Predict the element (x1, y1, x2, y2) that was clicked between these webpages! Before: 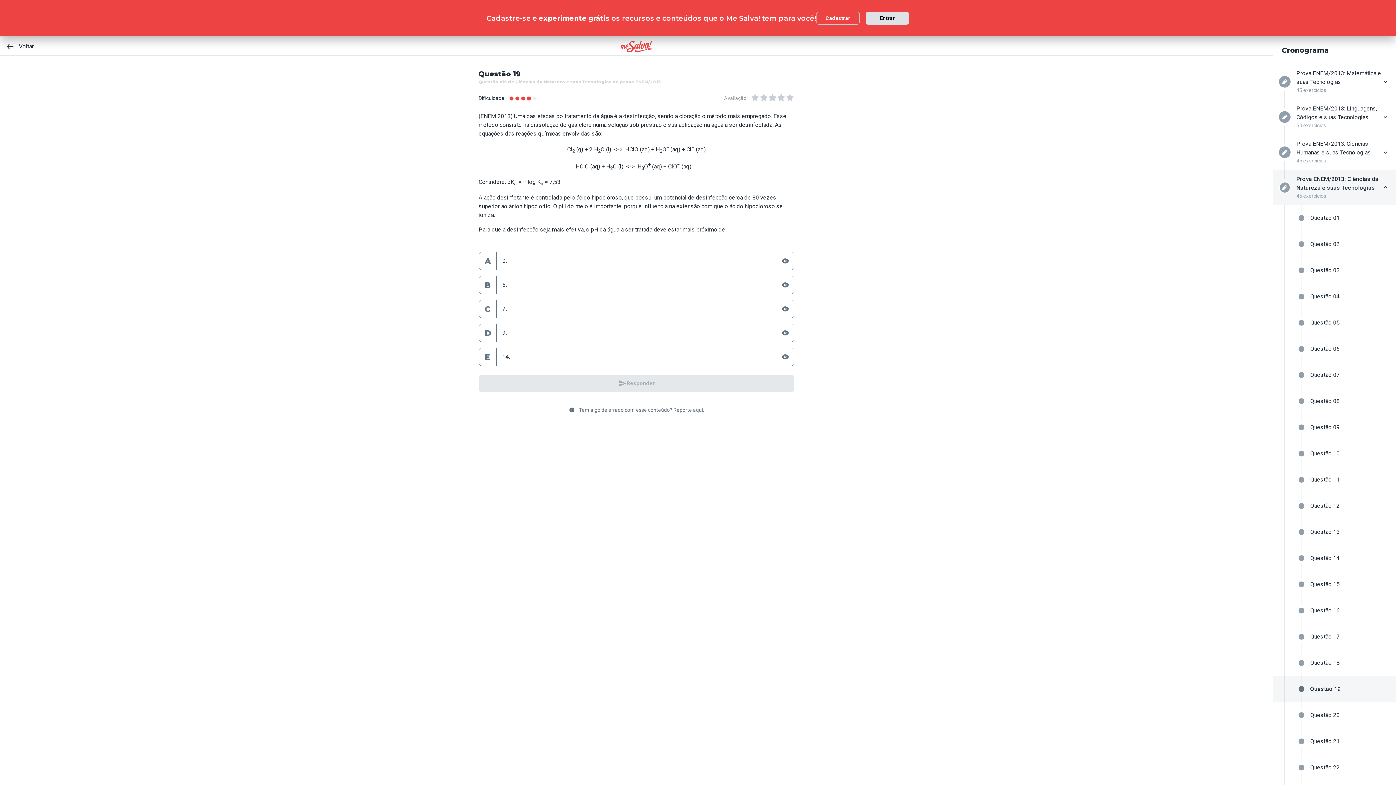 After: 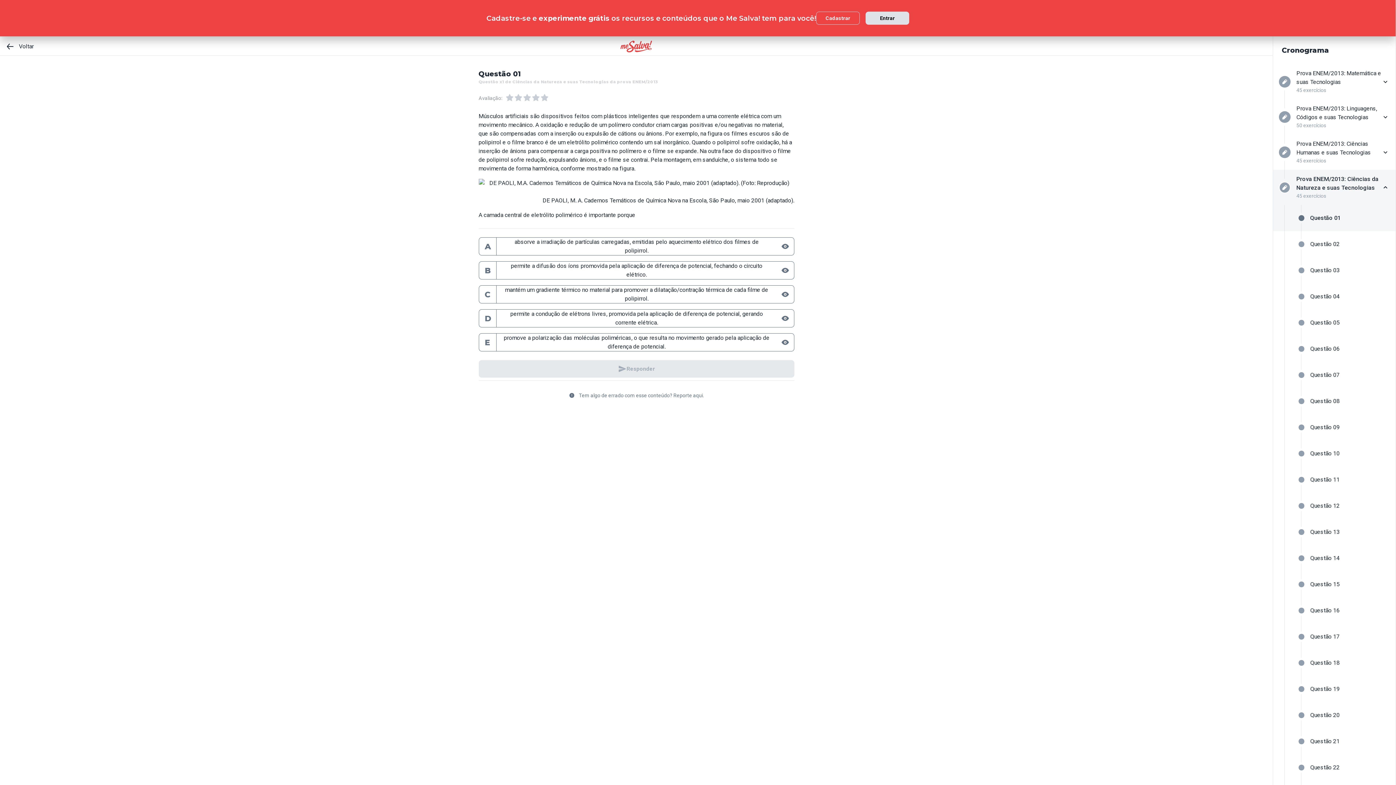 Action: bbox: (1273, 205, 1396, 231) label: Questão 01